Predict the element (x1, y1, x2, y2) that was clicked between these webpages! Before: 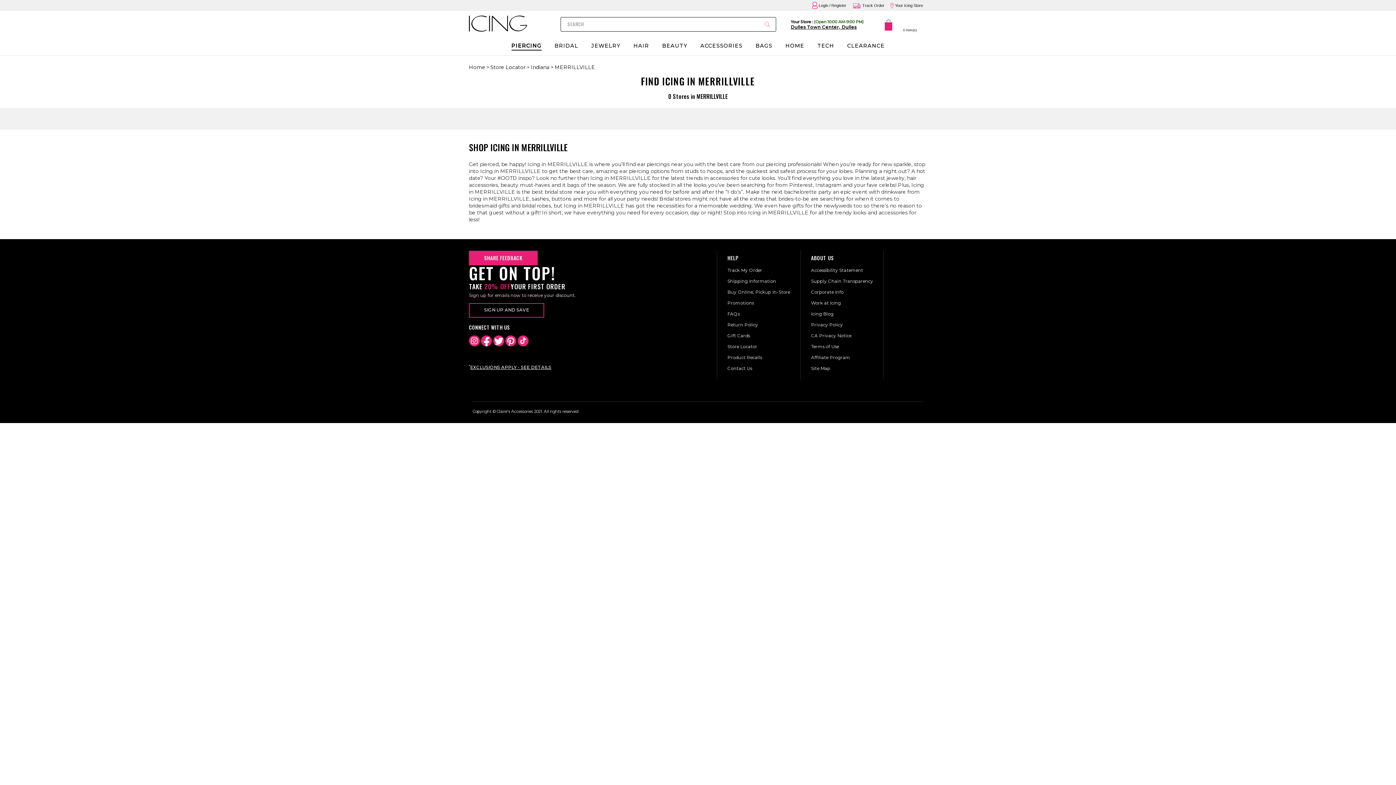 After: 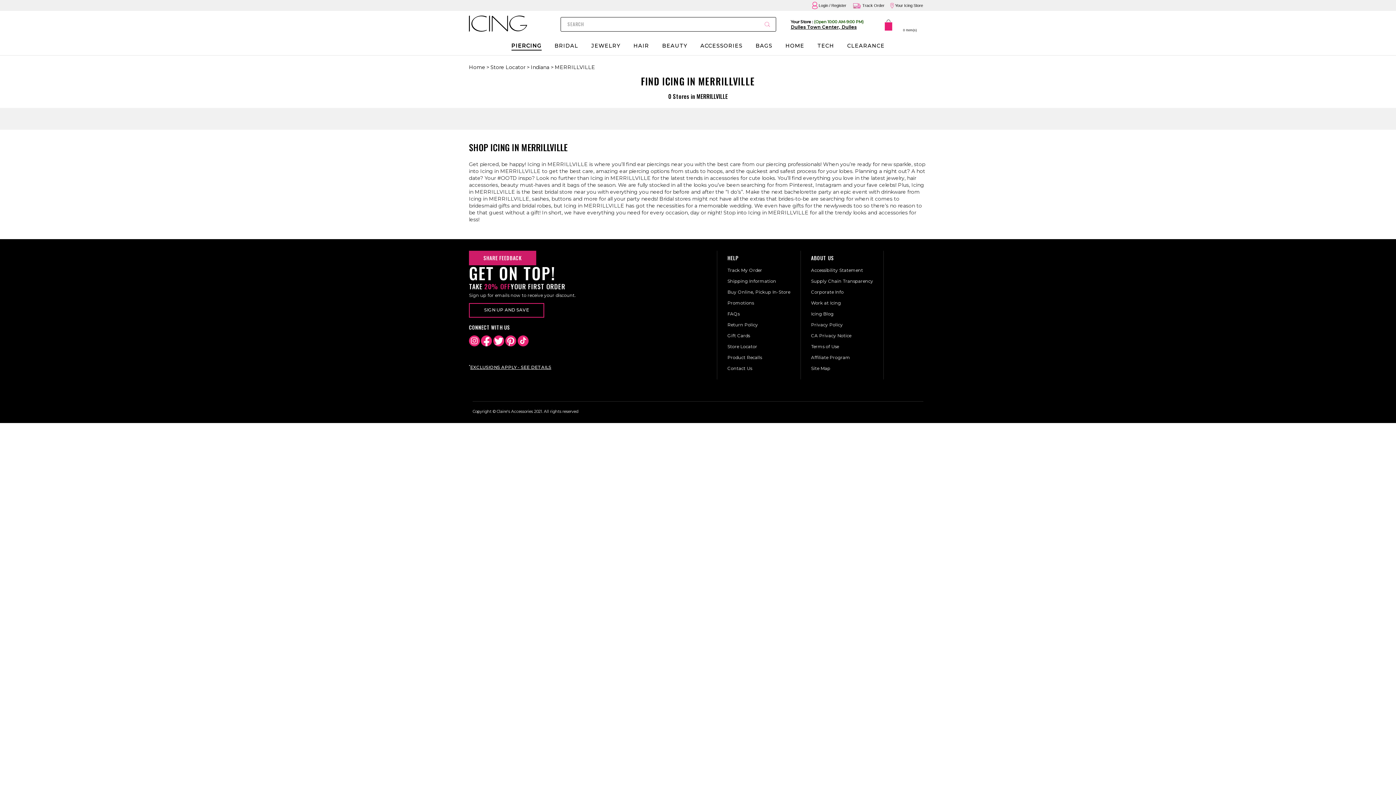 Action: label: SHARE FEEDBACK bbox: (469, 250, 537, 265)